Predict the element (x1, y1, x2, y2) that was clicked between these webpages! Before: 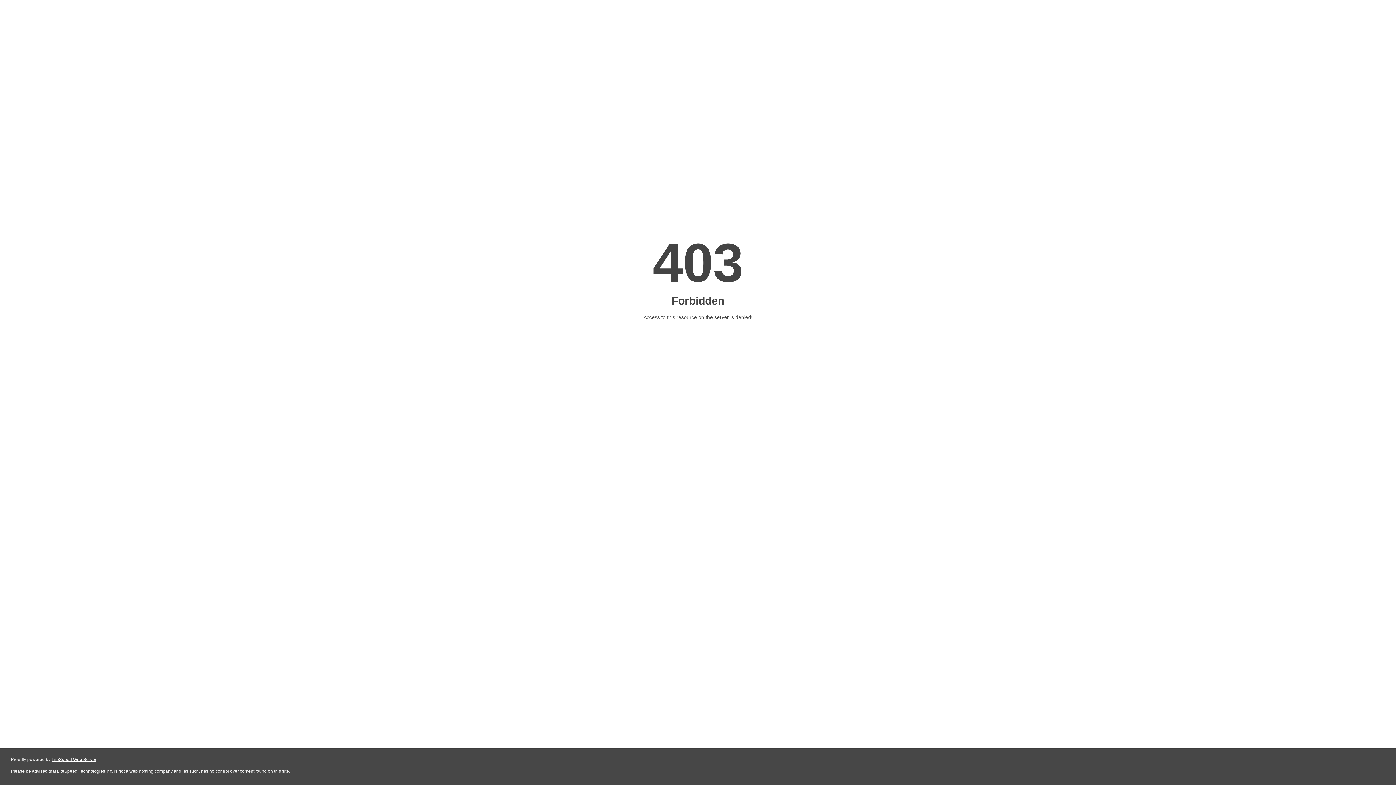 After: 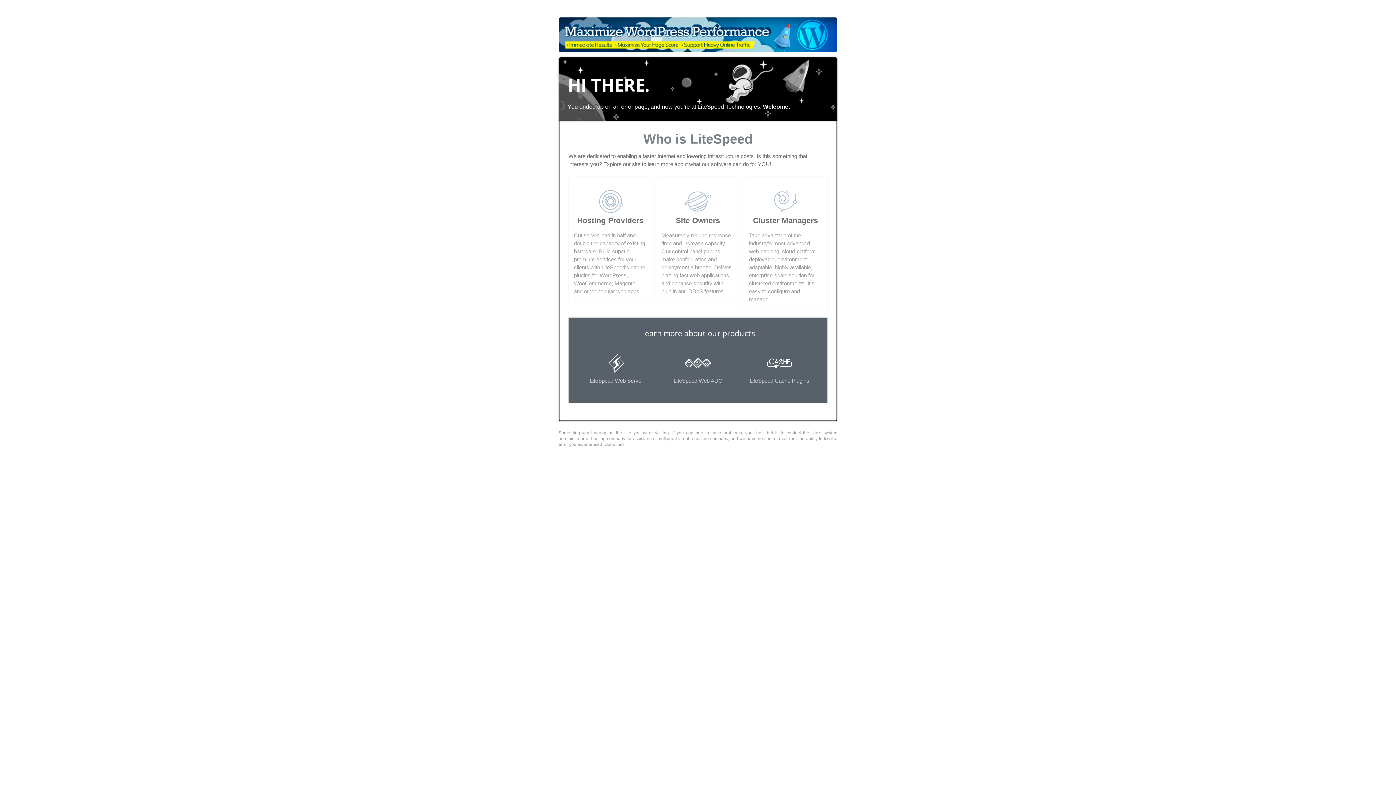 Action: bbox: (51, 757, 96, 762) label: LiteSpeed Web Server